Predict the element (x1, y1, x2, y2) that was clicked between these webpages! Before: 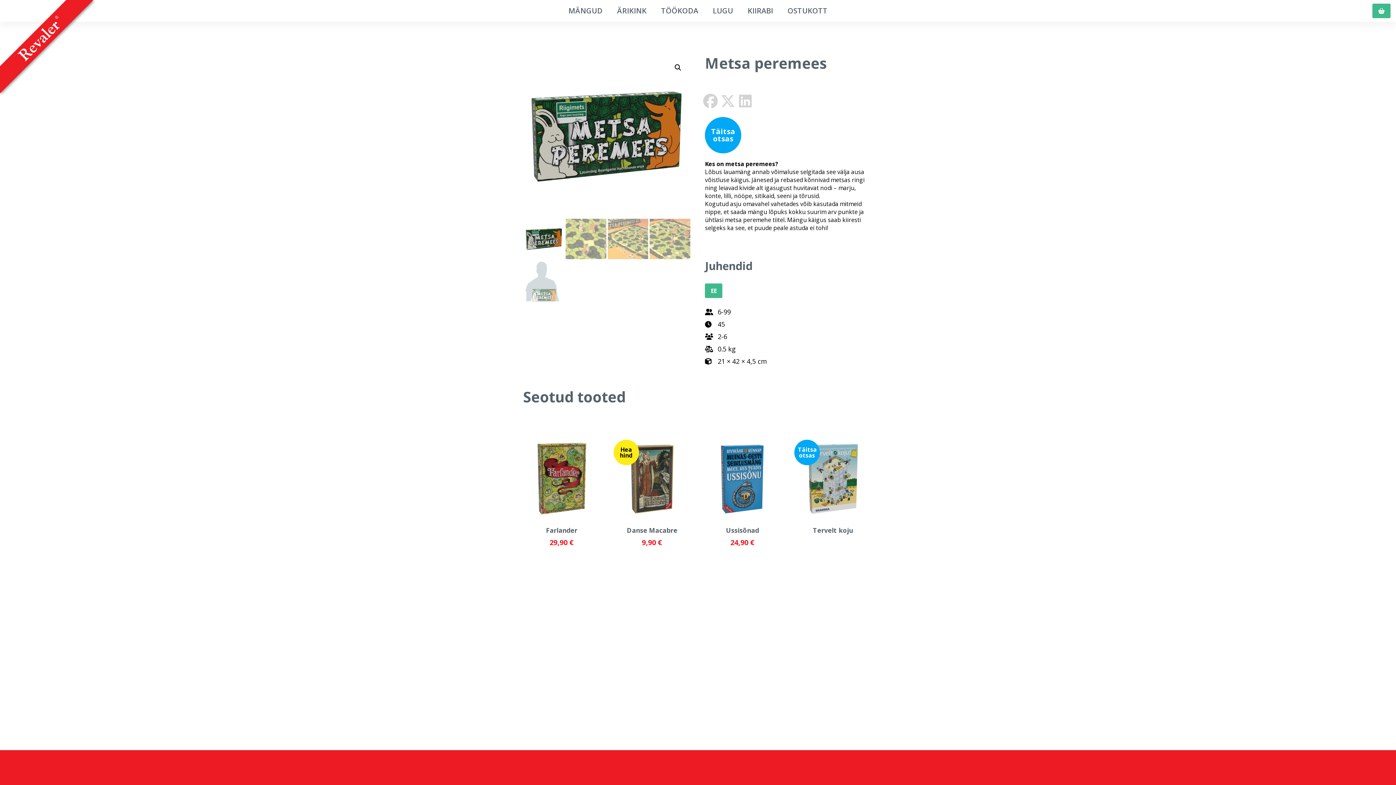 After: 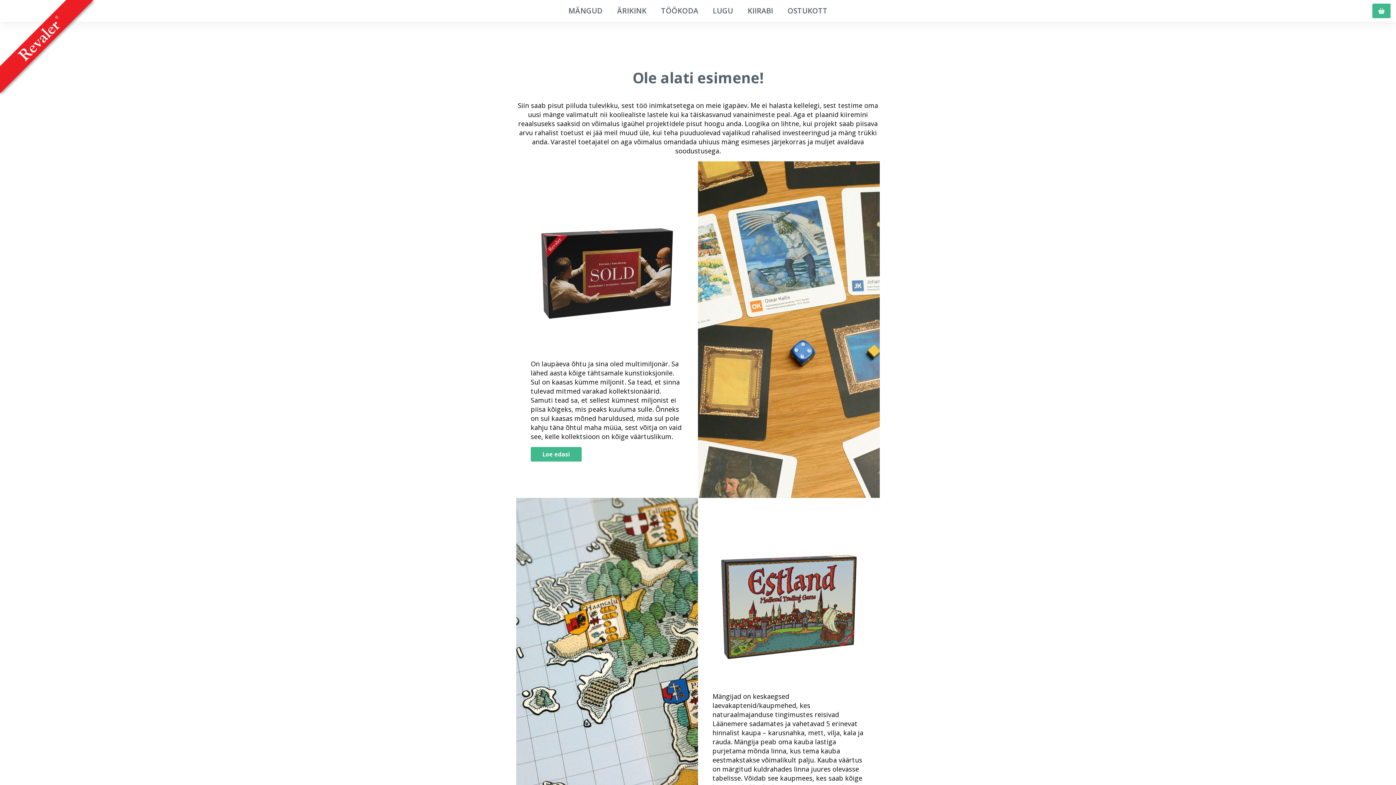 Action: bbox: (661, 5, 698, 16) label: TÖÖKODA